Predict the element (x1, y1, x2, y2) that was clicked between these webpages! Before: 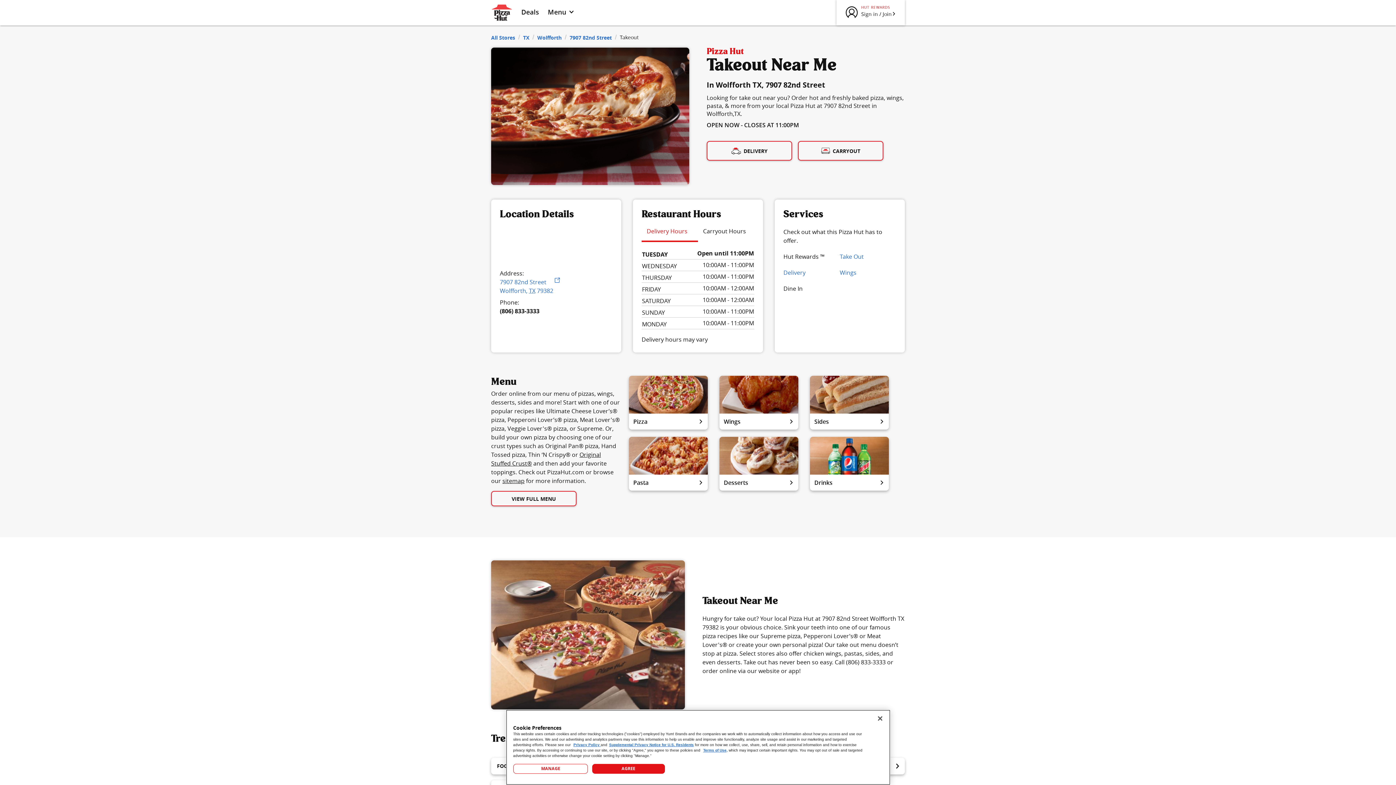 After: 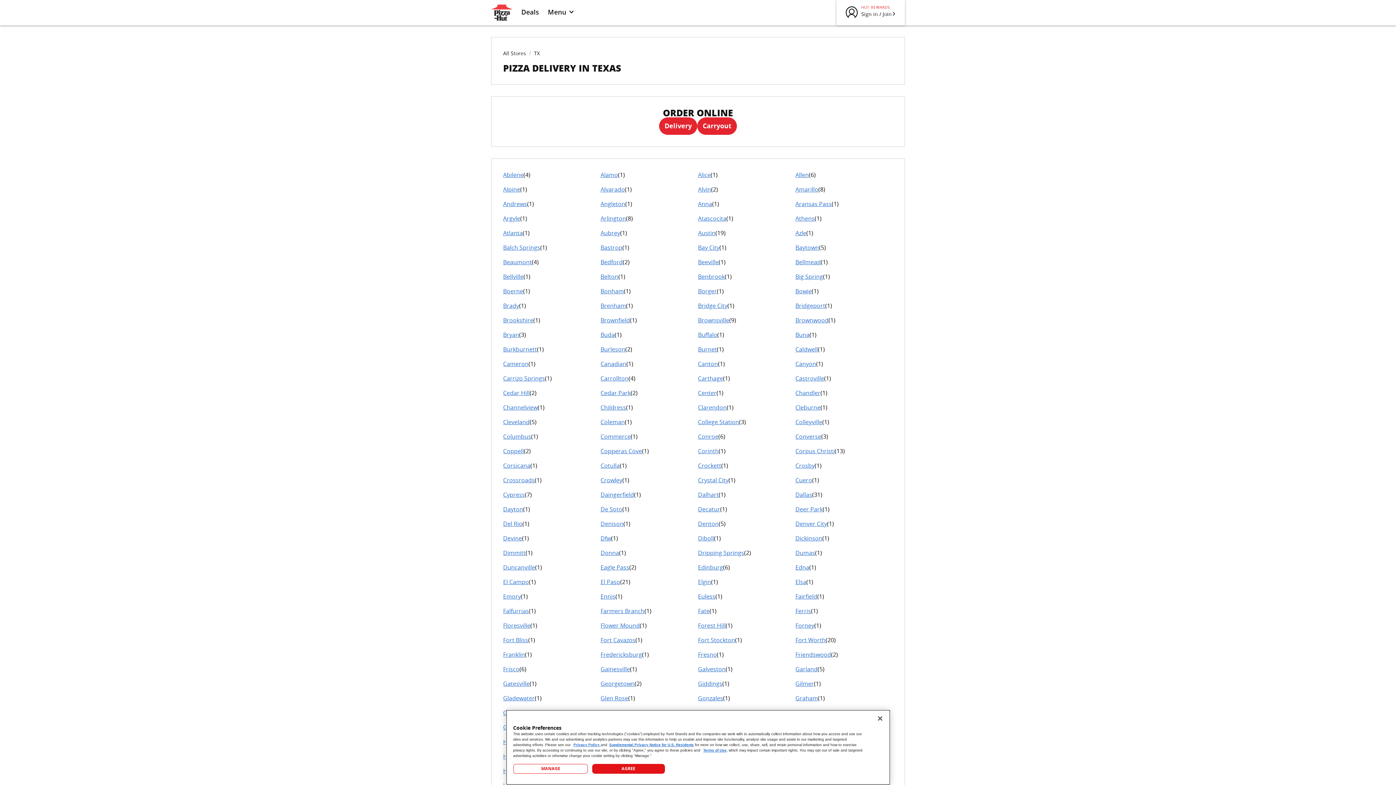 Action: bbox: (523, 32, 529, 41) label: TX